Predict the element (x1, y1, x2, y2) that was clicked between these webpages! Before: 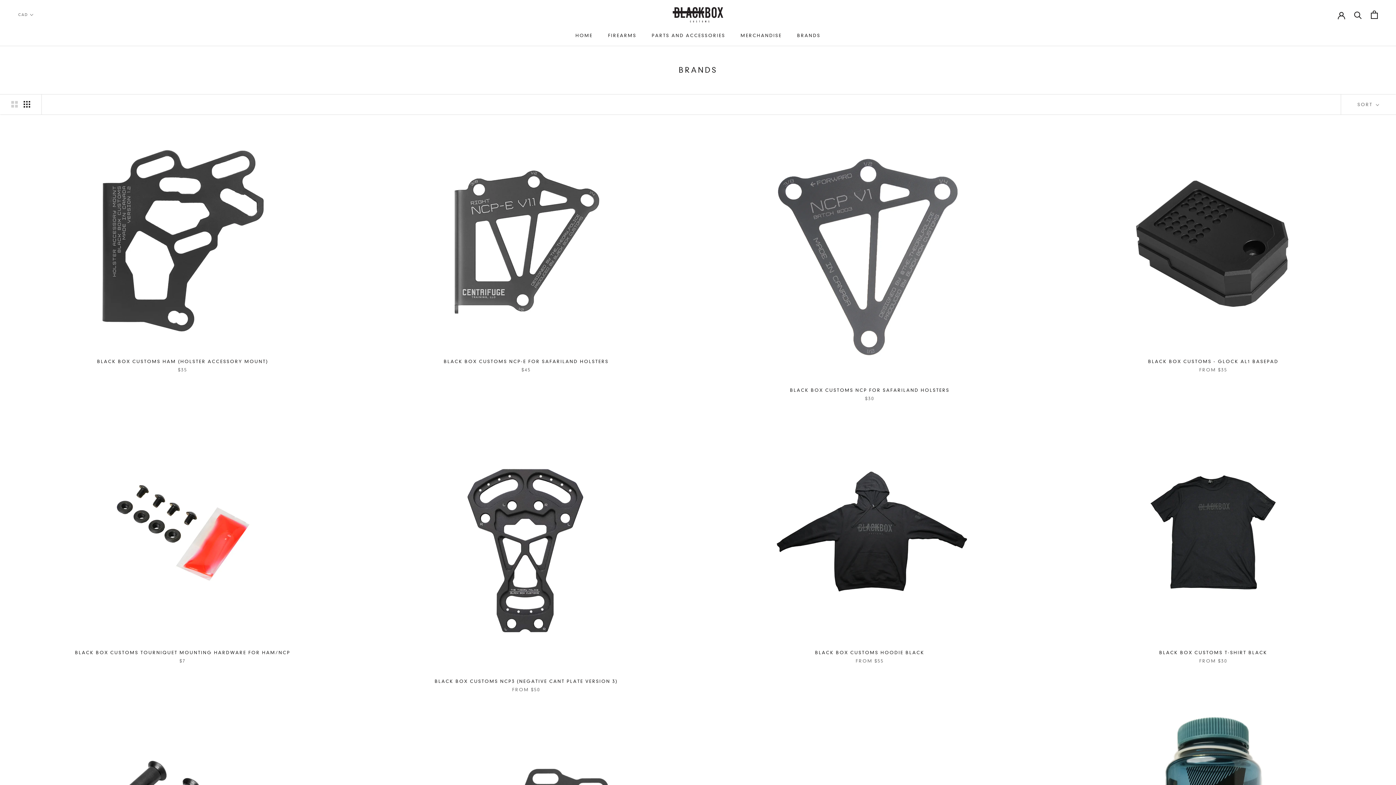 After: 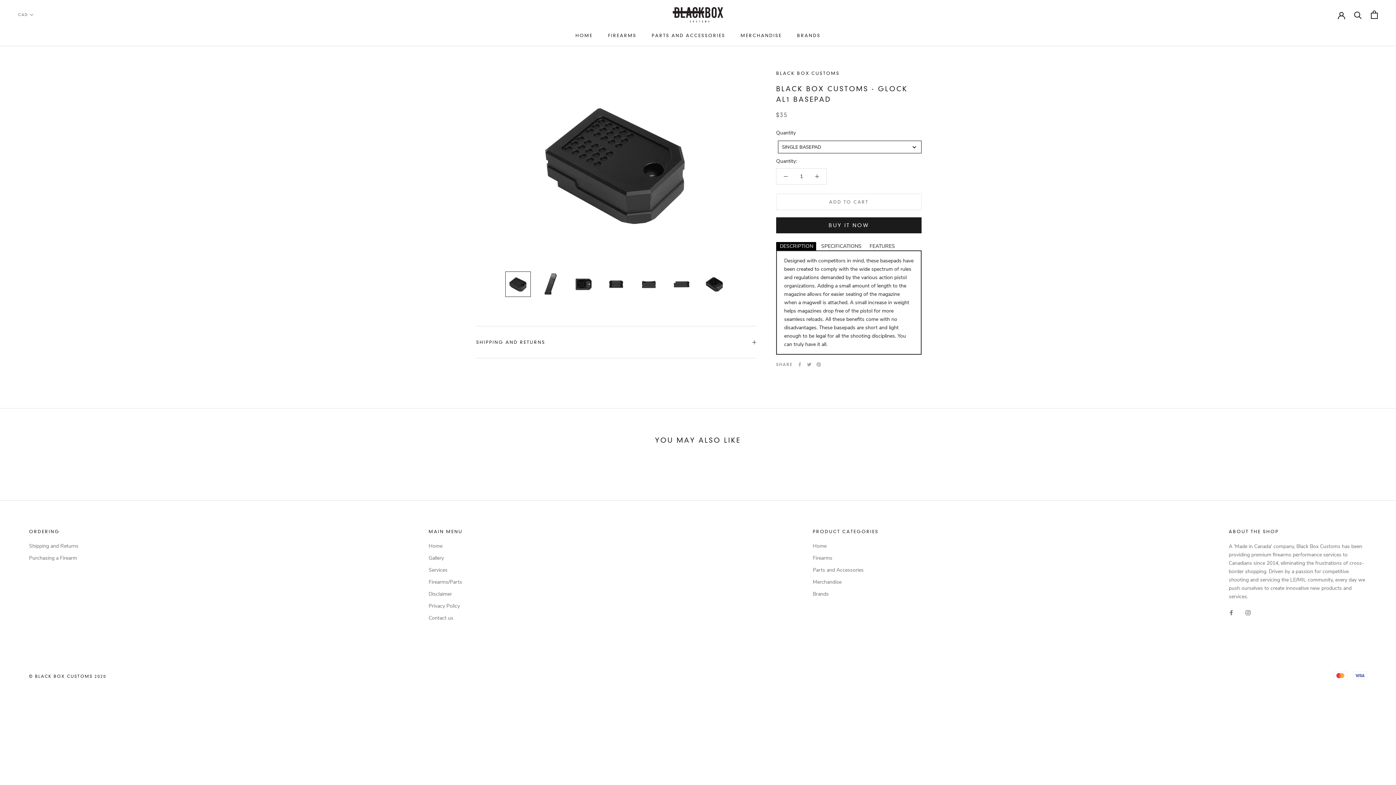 Action: bbox: (1148, 358, 1278, 364) label: BLACK BOX CUSTOMS - GLOCK AL1 BASEPAD